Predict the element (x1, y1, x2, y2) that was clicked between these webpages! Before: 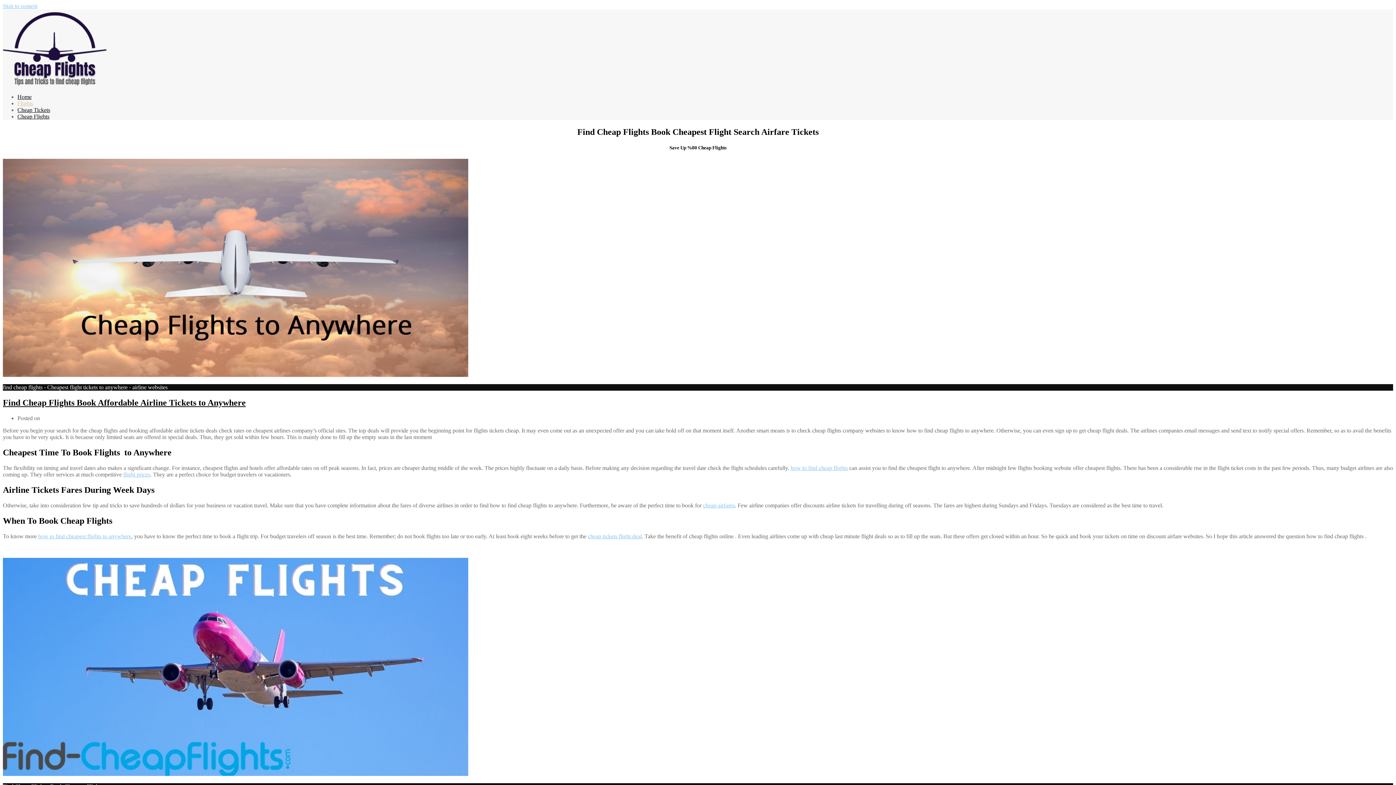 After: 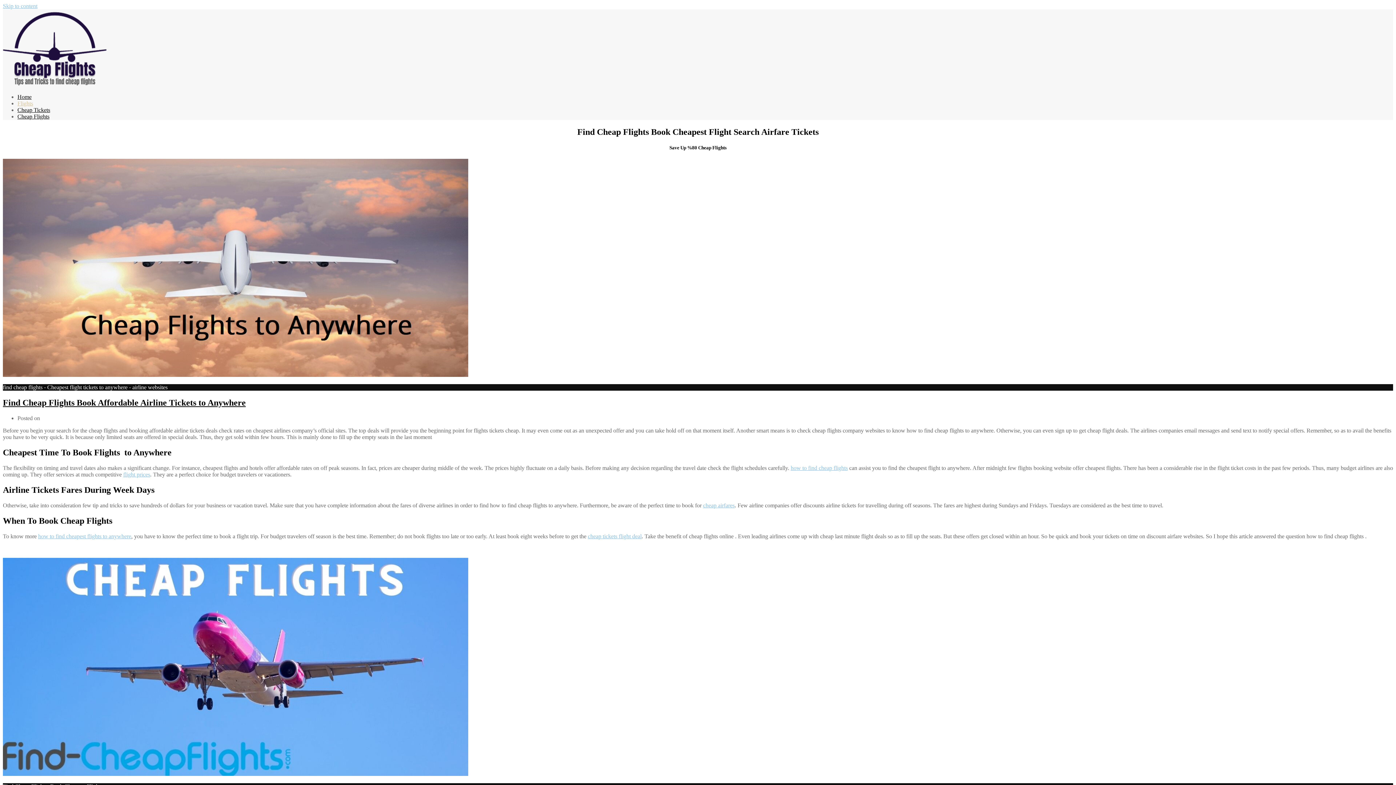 Action: label: Flights bbox: (17, 100, 33, 106)